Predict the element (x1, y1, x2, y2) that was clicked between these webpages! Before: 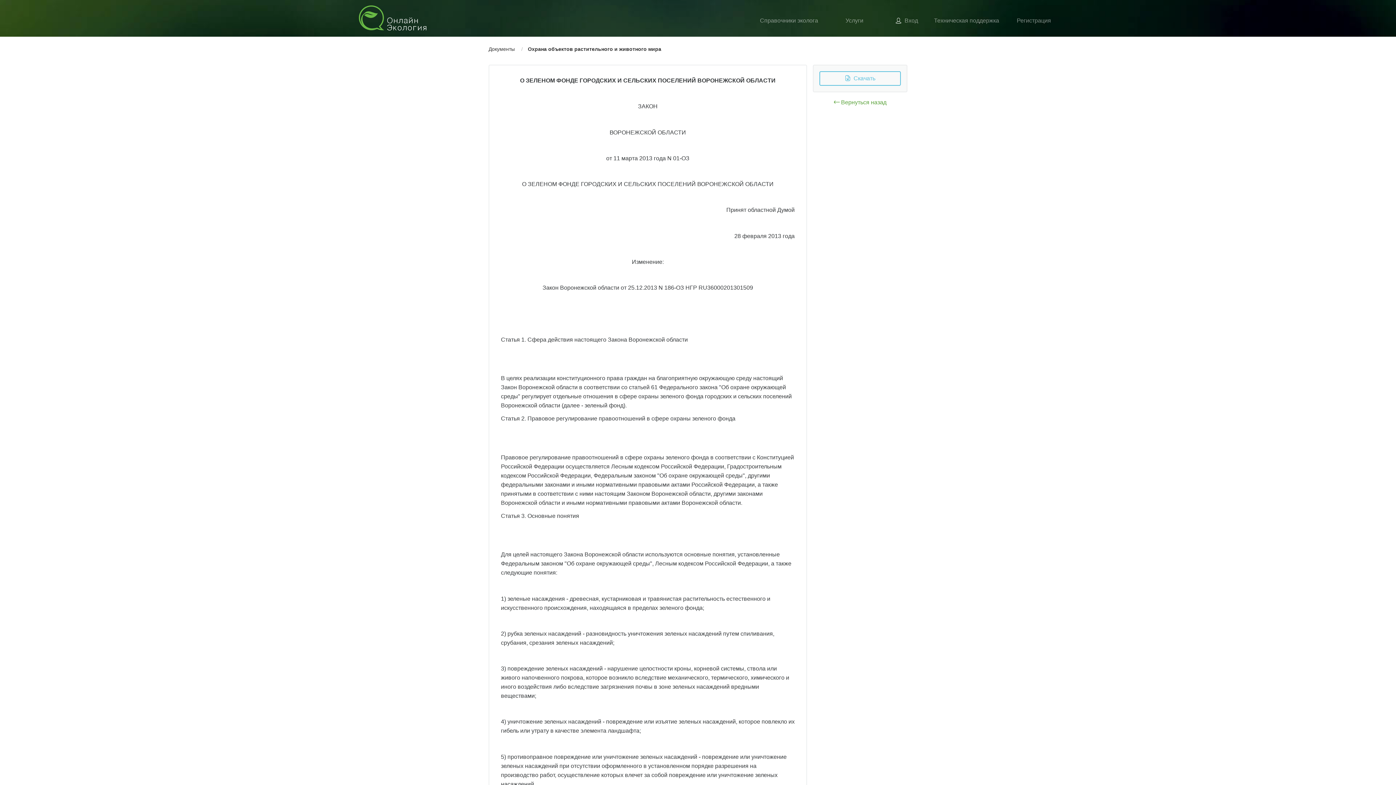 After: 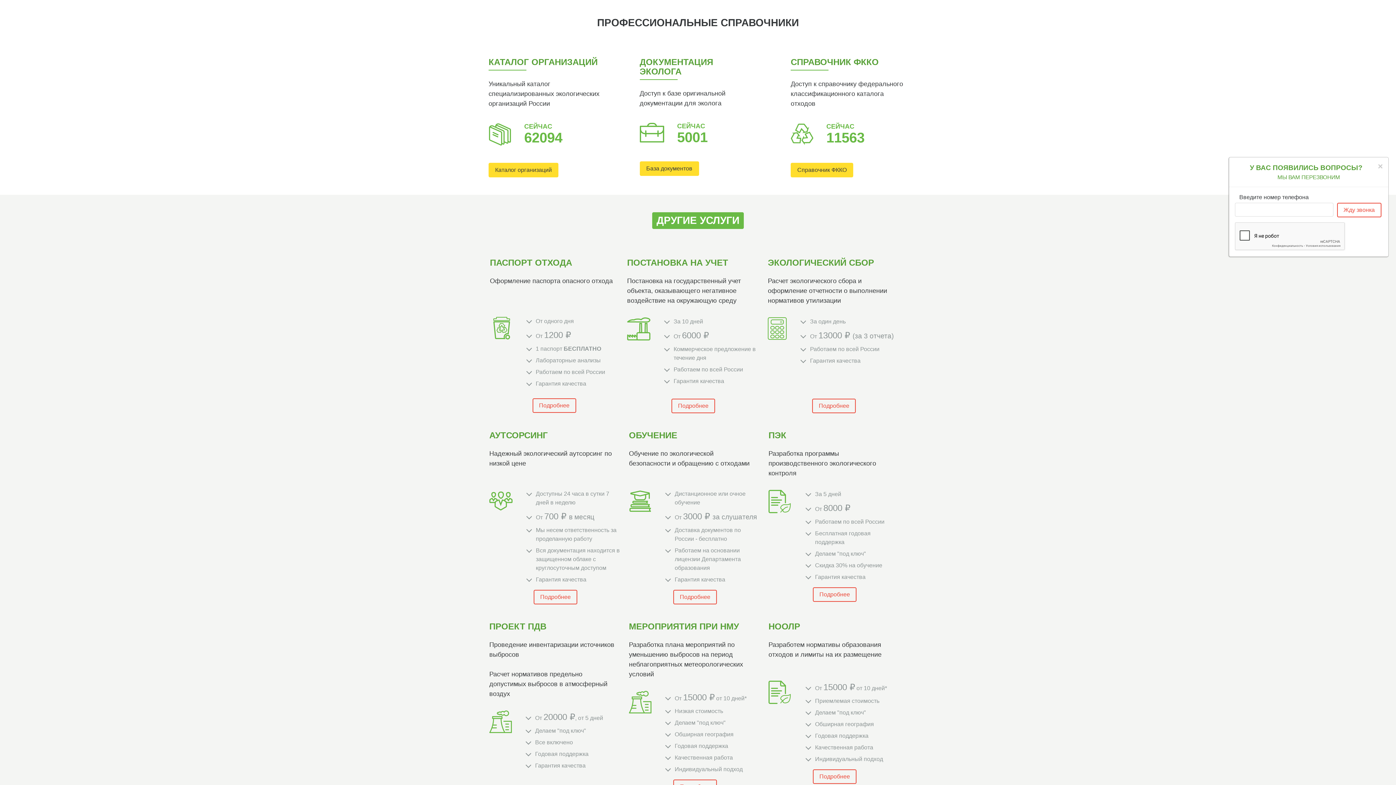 Action: label: Справочники эколога bbox: (759, 13, 819, 27)